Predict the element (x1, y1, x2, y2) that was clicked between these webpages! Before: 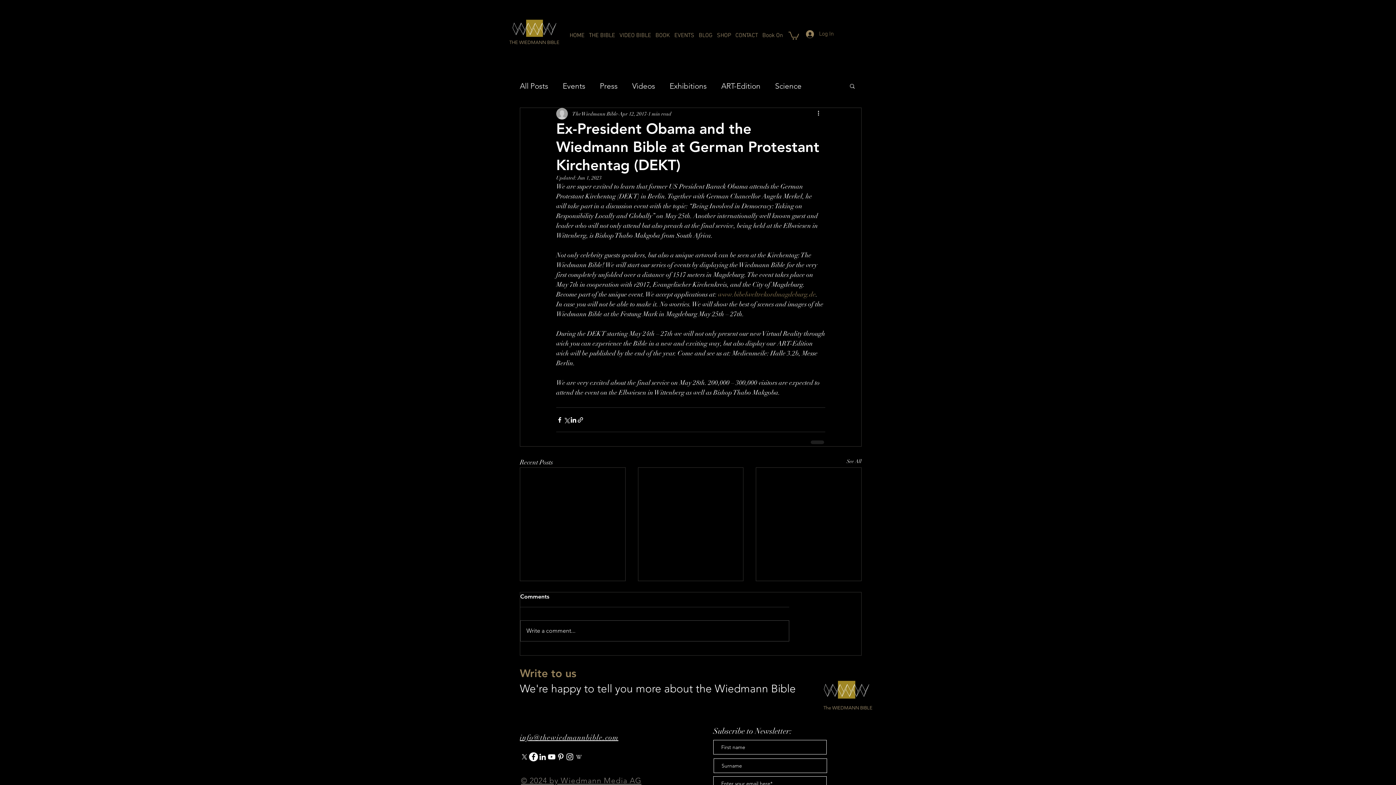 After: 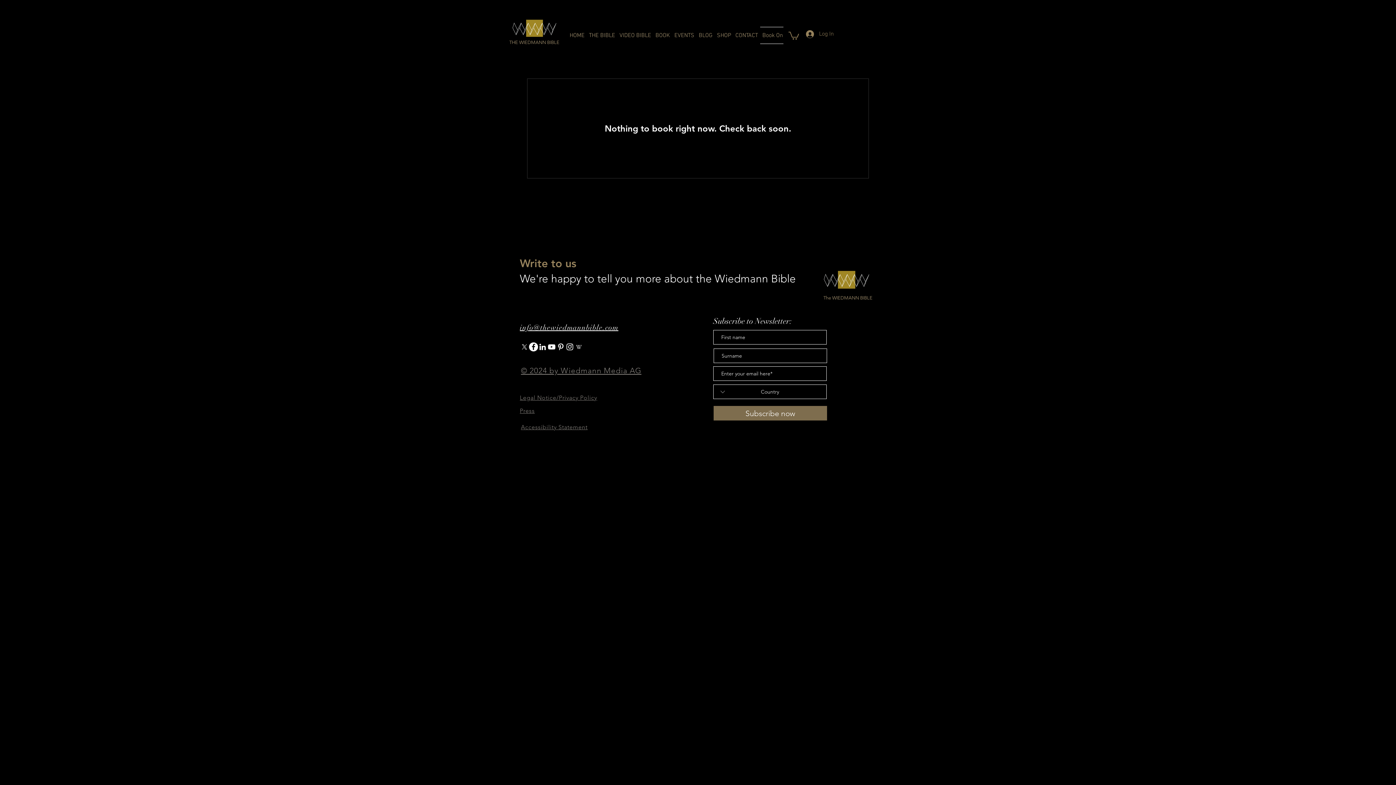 Action: bbox: (760, 26, 794, 44) label: Book Online